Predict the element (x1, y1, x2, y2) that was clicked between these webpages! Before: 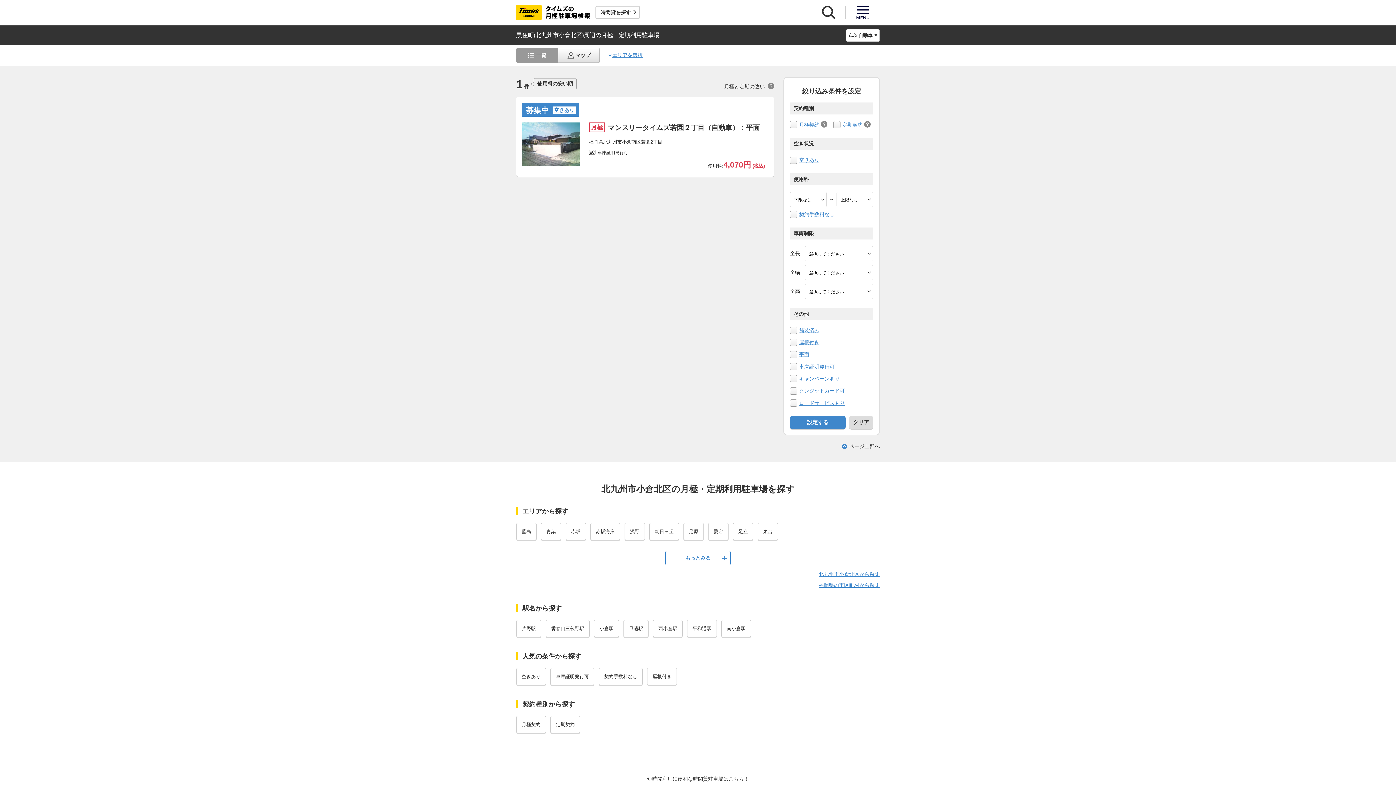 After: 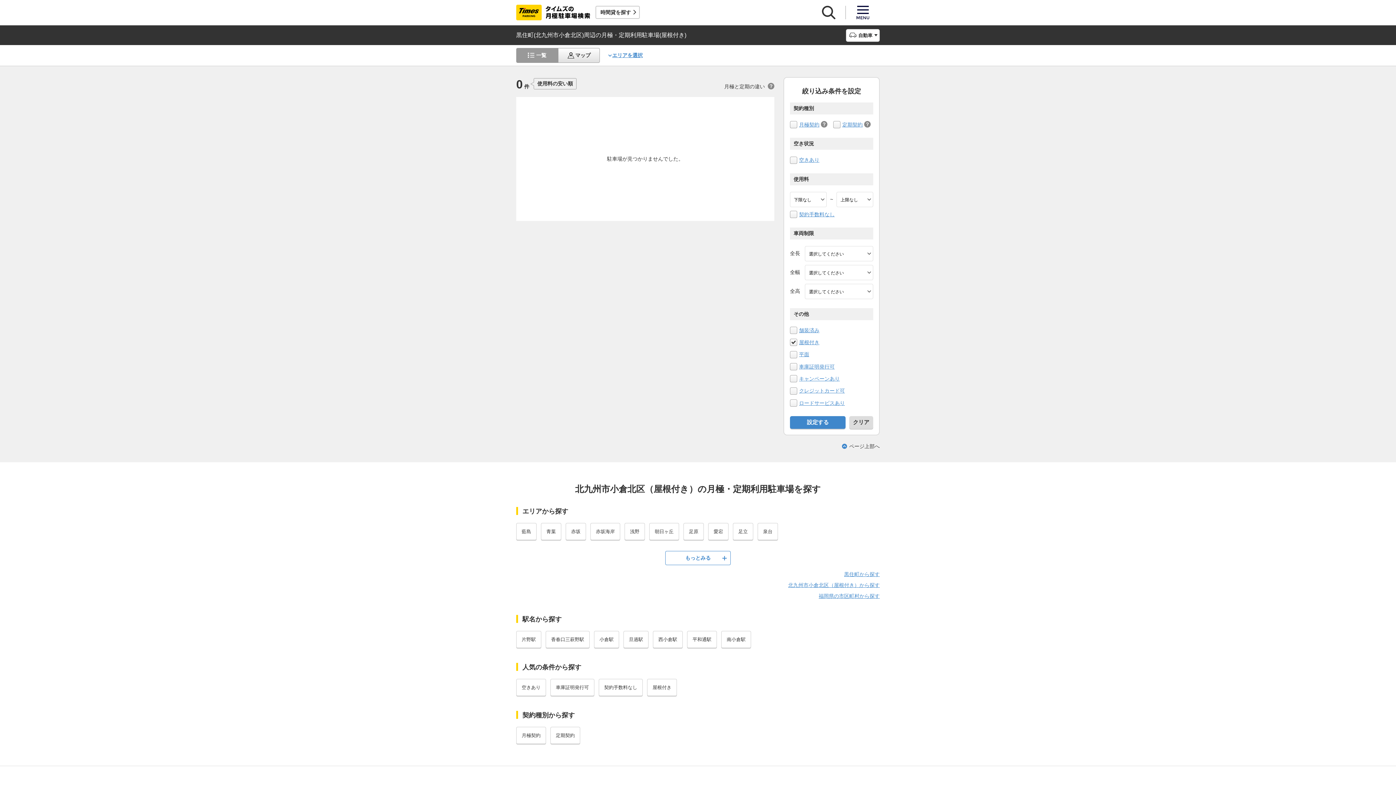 Action: label: 屋根付き bbox: (647, 668, 677, 685)